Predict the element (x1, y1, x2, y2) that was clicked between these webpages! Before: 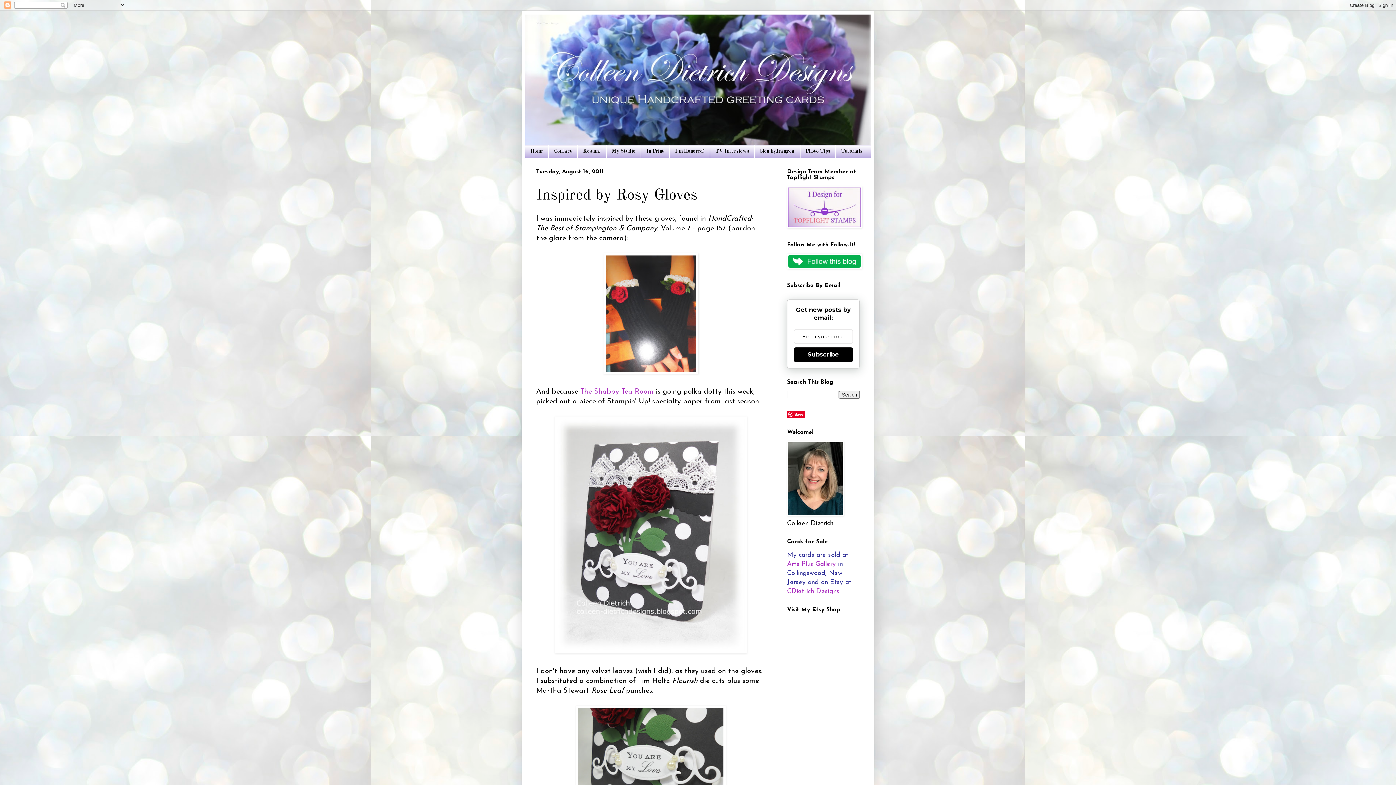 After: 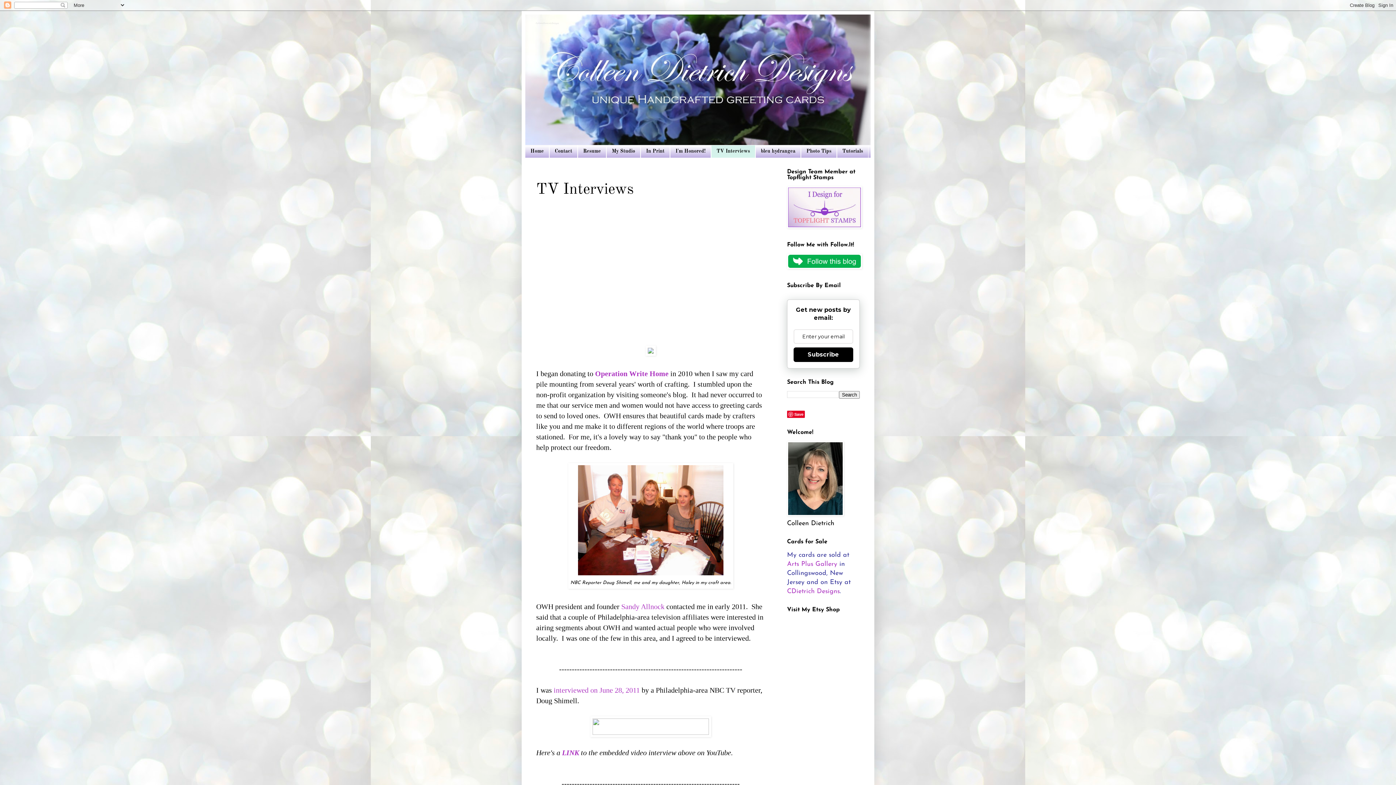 Action: bbox: (710, 145, 754, 157) label: TV Interviews